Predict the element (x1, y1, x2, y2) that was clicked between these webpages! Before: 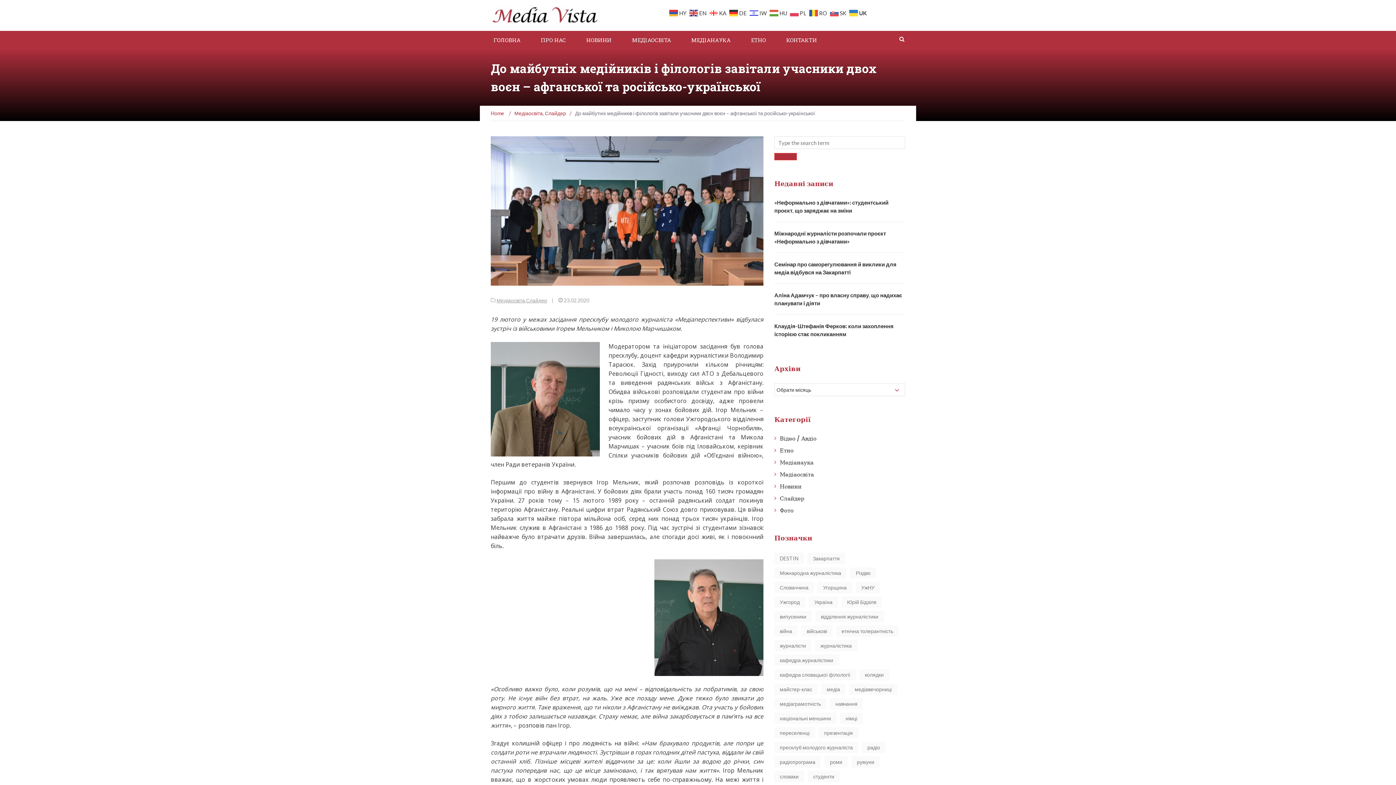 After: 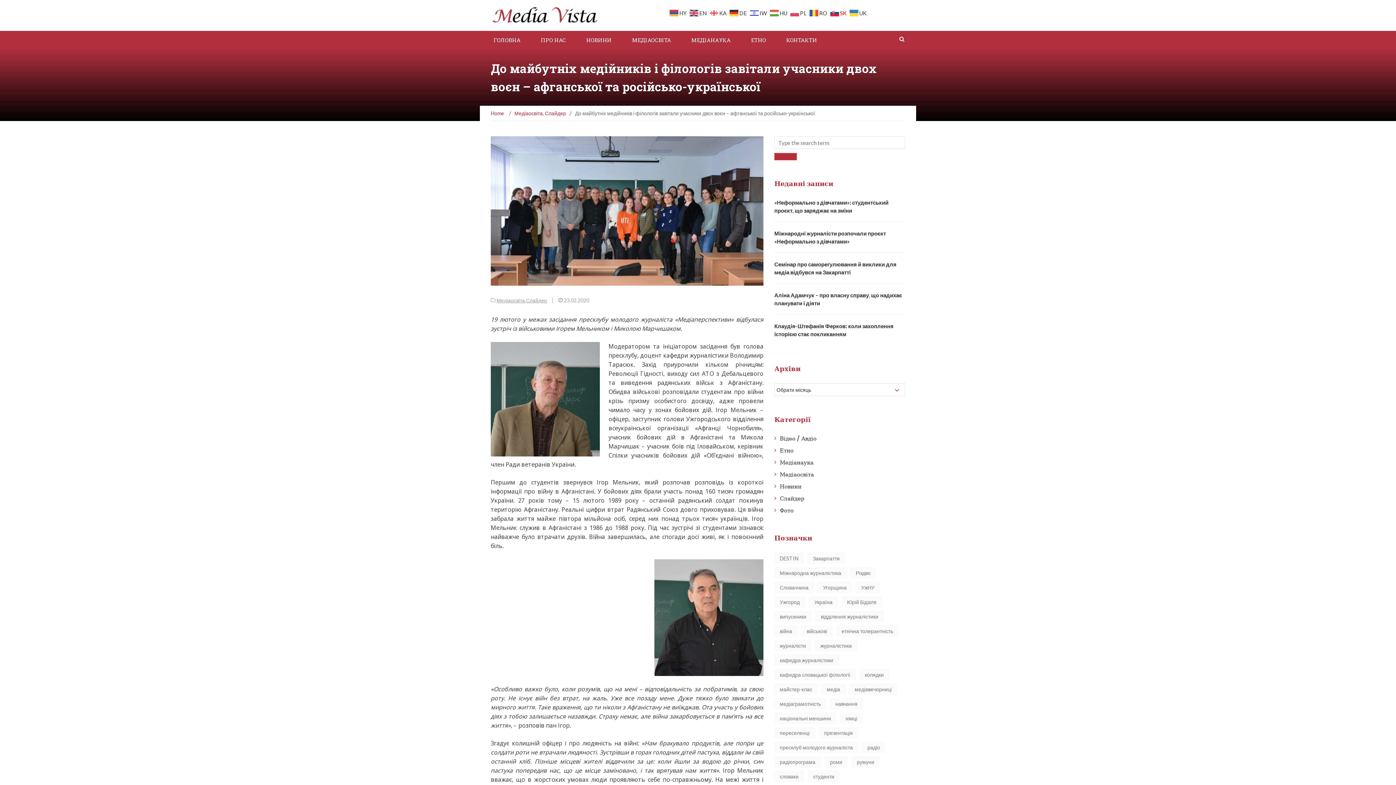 Action: label:  SK bbox: (830, 9, 848, 15)